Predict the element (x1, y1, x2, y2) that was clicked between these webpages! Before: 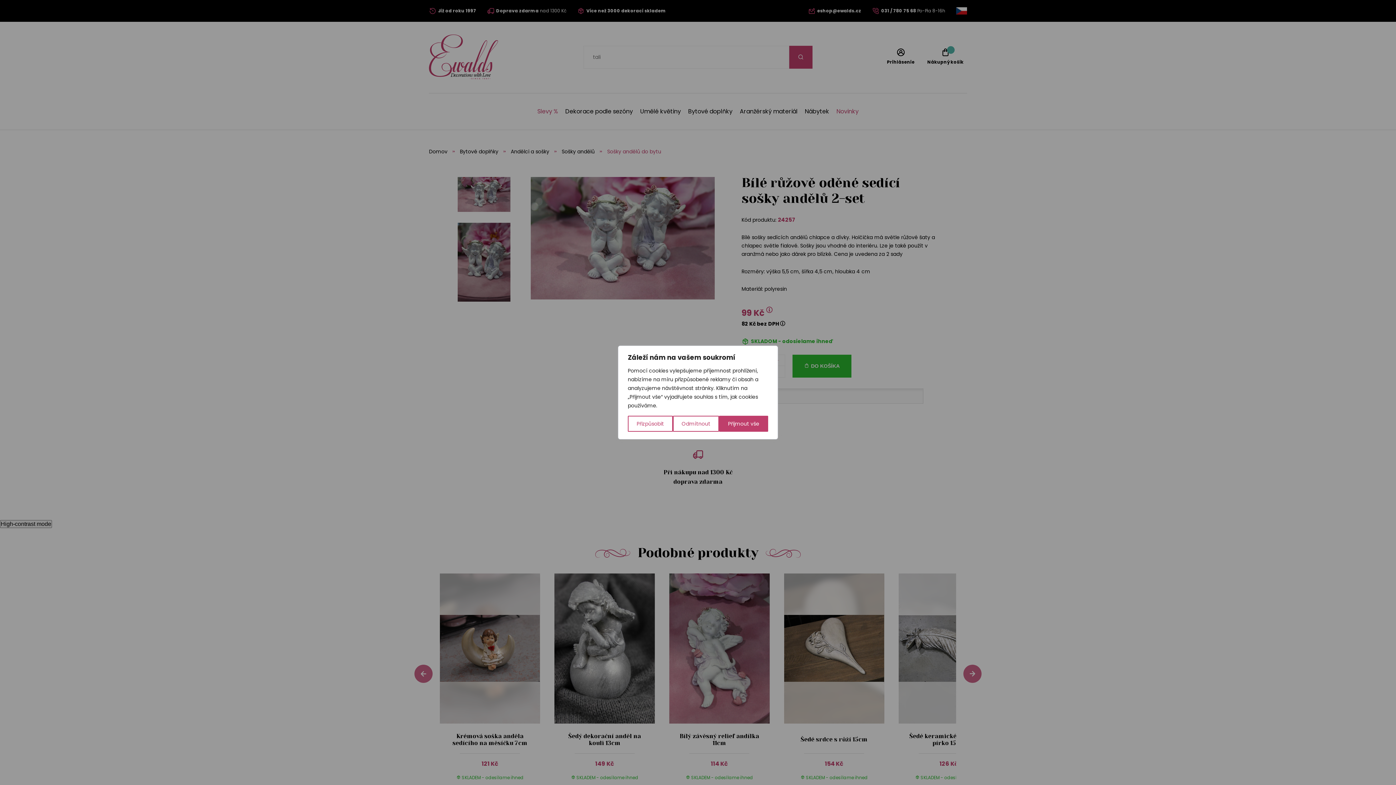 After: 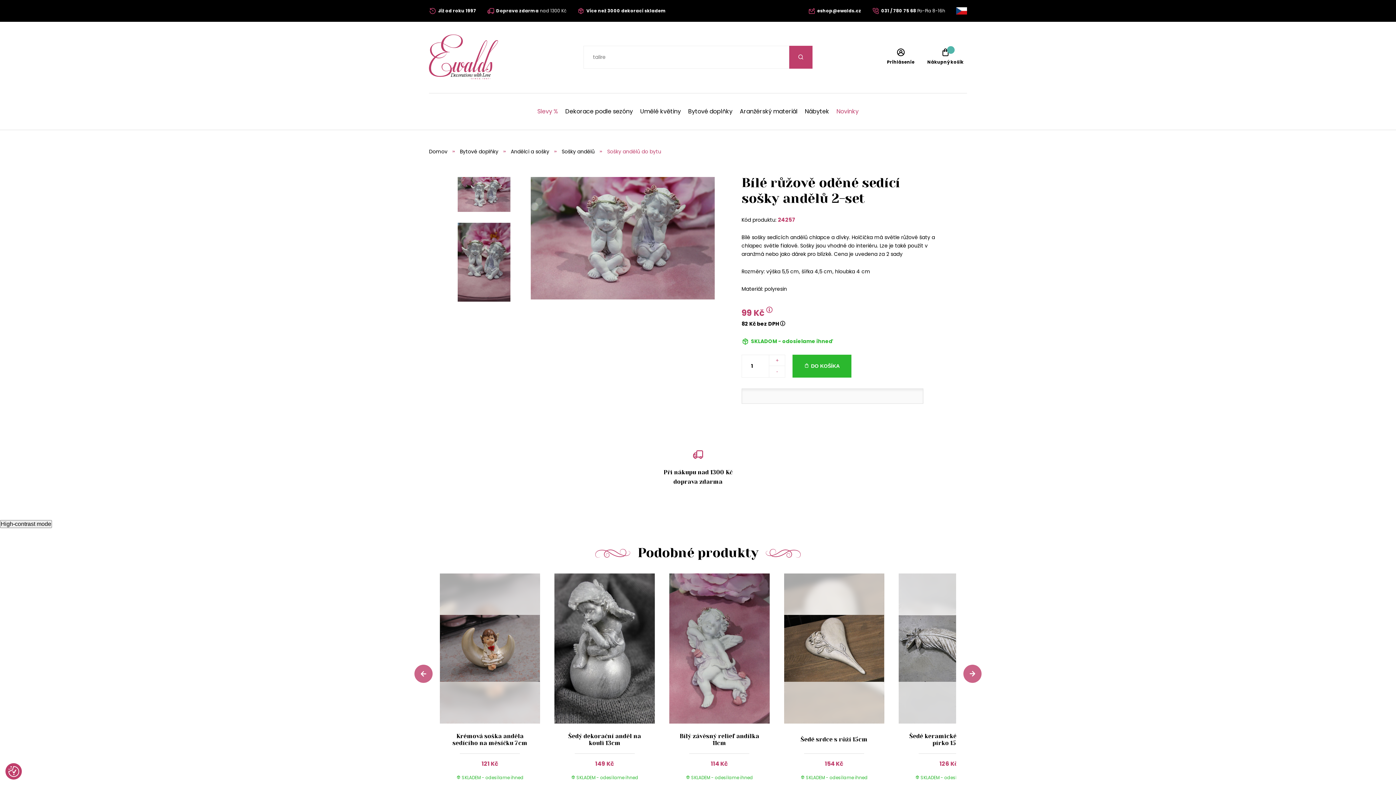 Action: bbox: (719, 416, 768, 432) label: Přijmout vše